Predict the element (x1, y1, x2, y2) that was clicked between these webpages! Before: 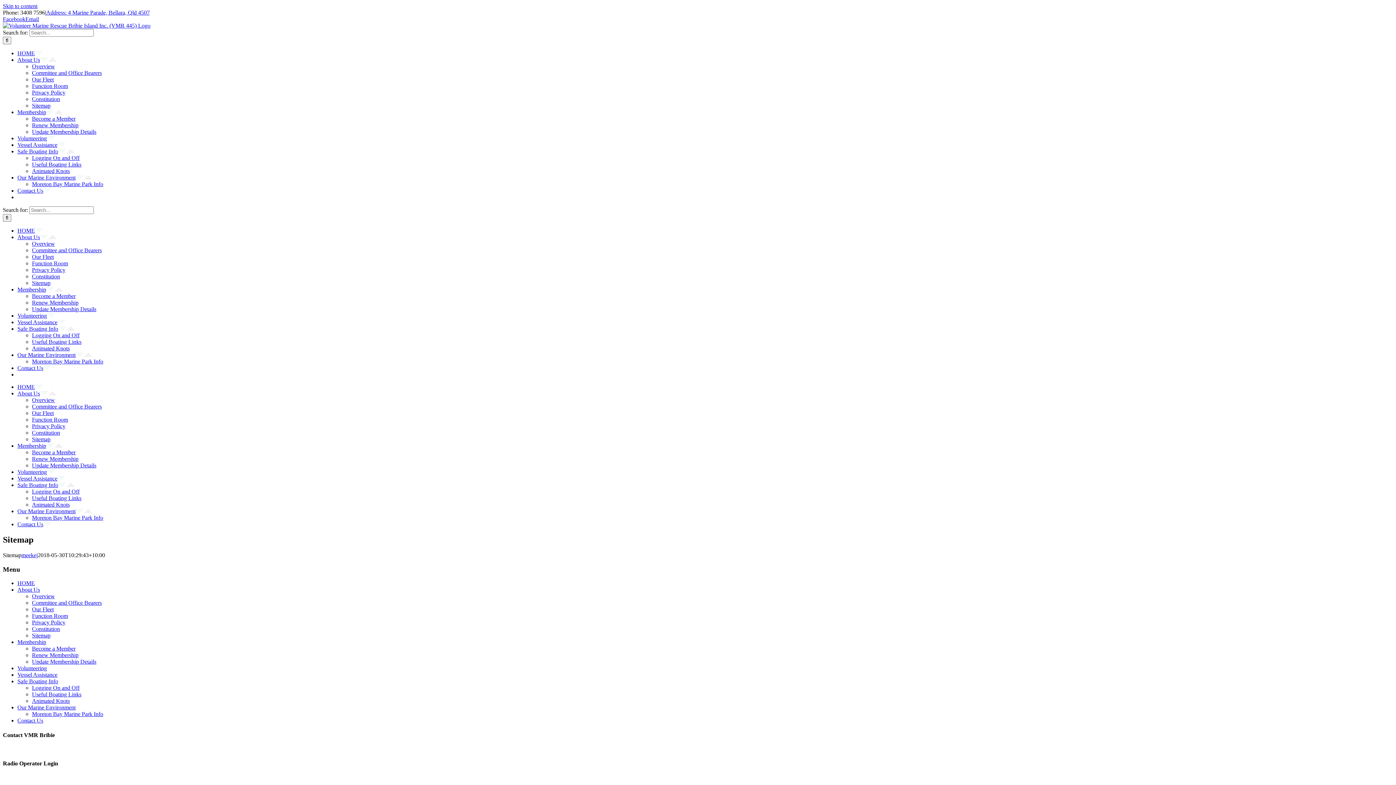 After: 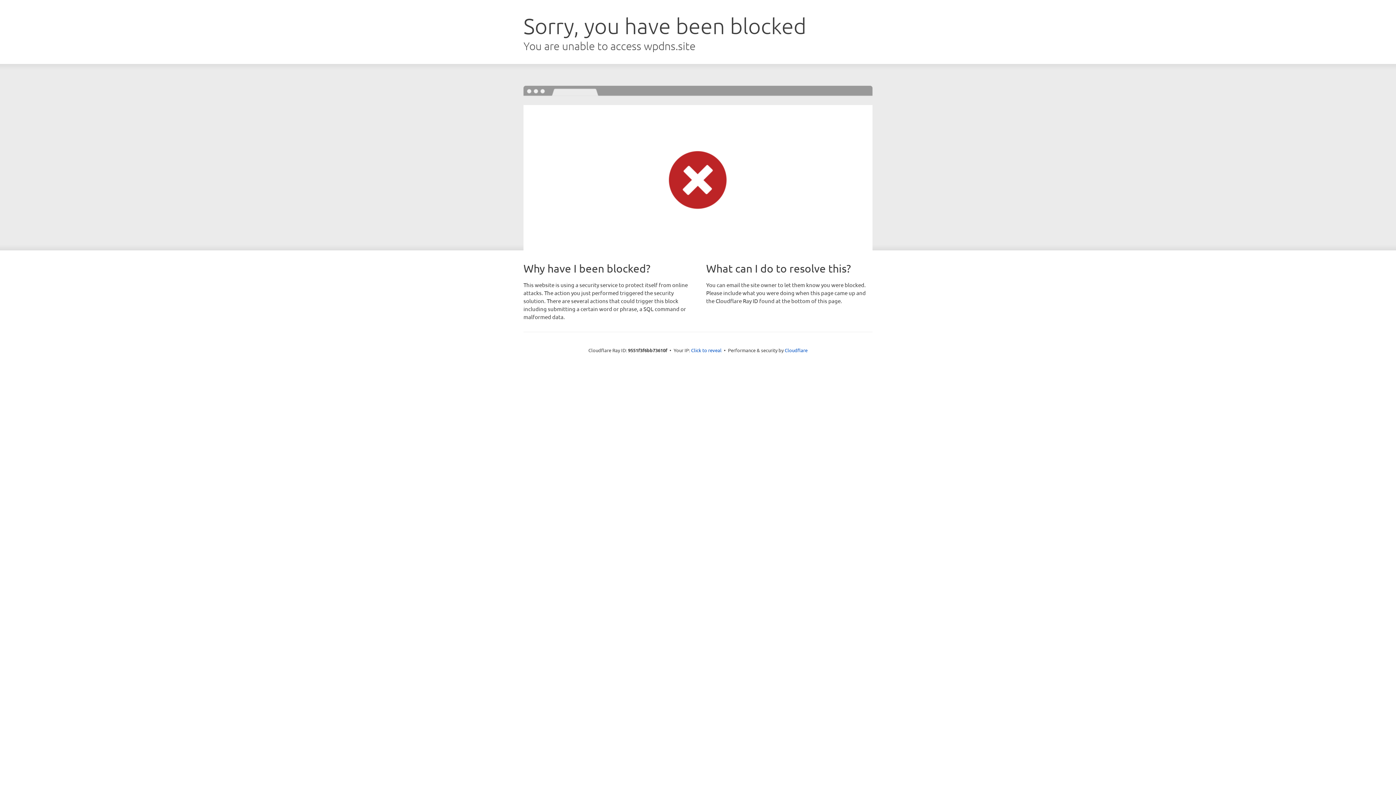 Action: bbox: (32, 691, 81, 697) label: Useful Boating Links